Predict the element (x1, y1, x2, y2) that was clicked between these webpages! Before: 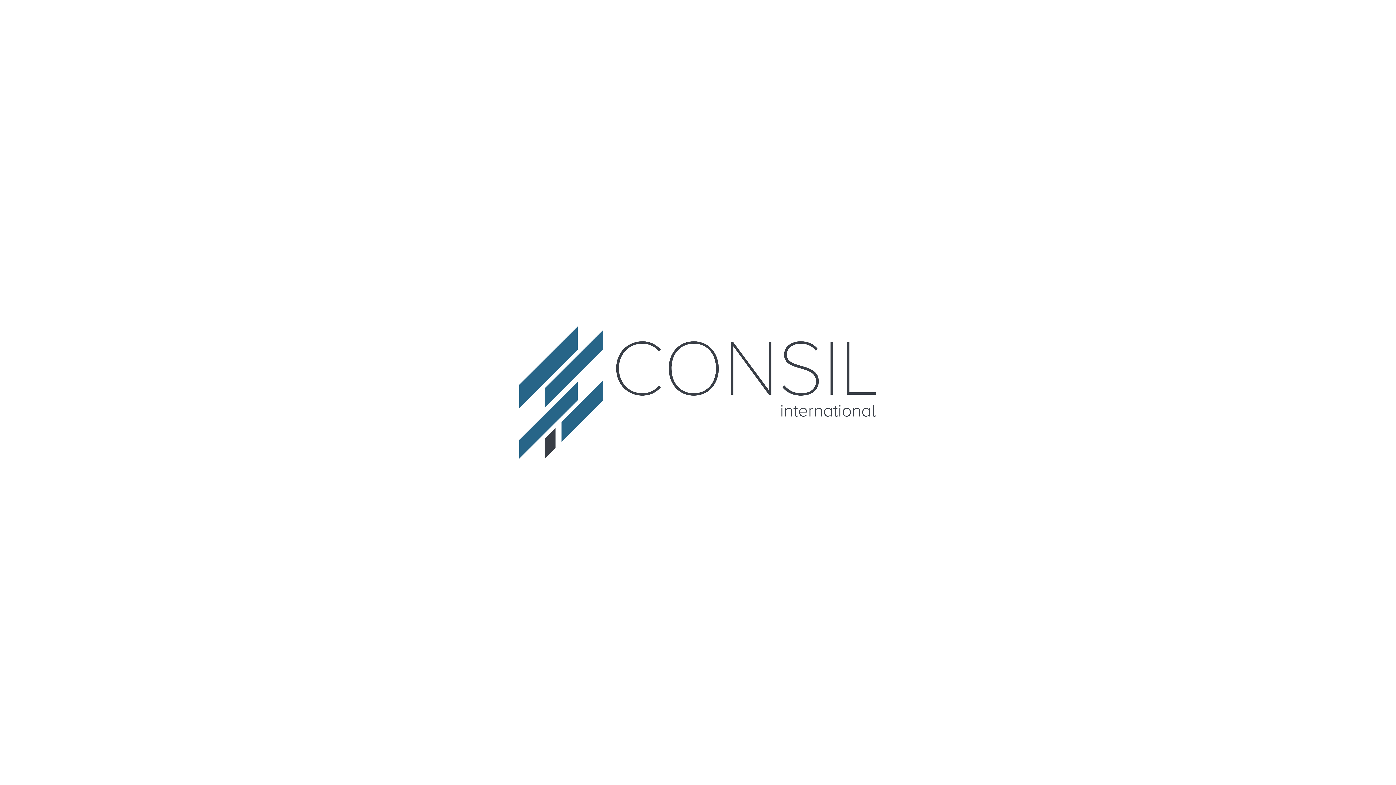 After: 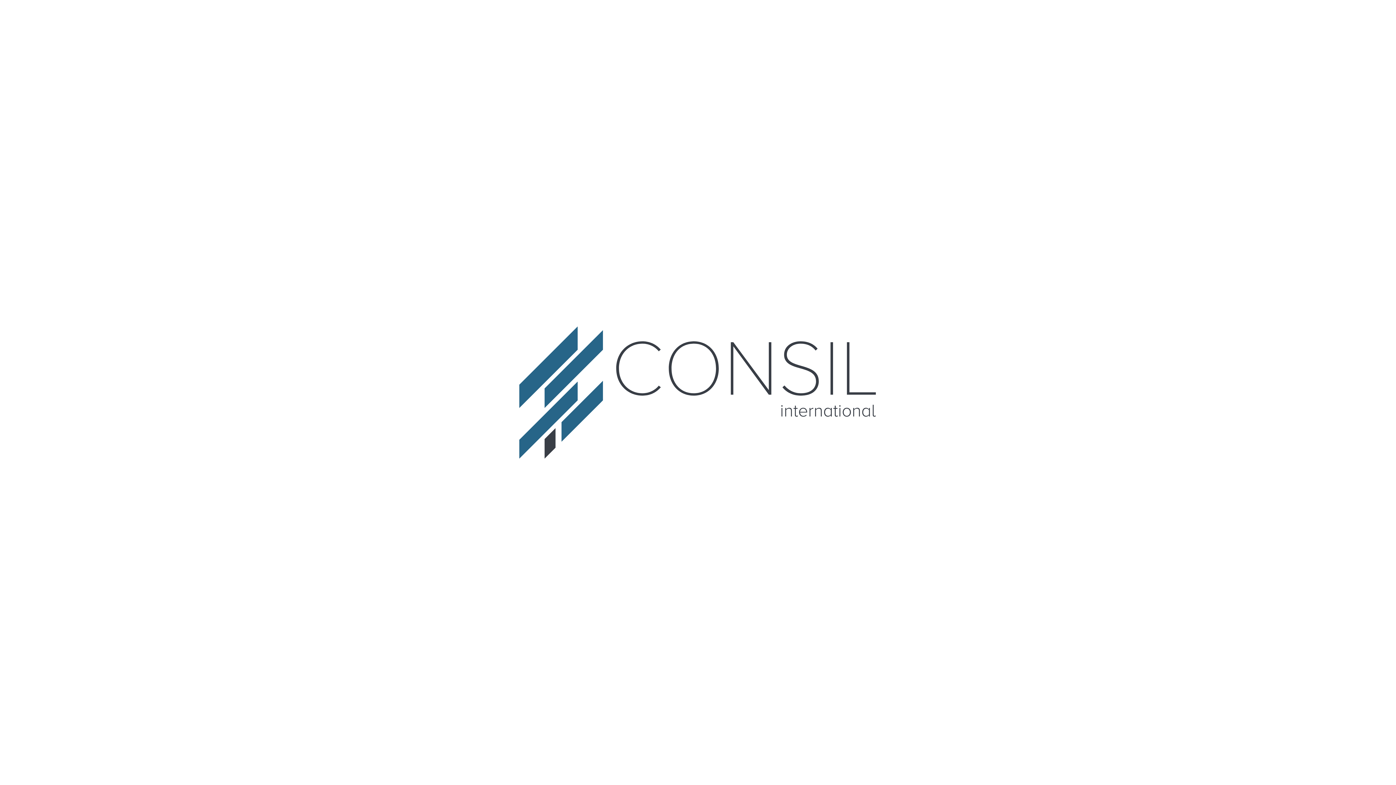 Action: bbox: (0, 308, 1396, 476) label: main-logo